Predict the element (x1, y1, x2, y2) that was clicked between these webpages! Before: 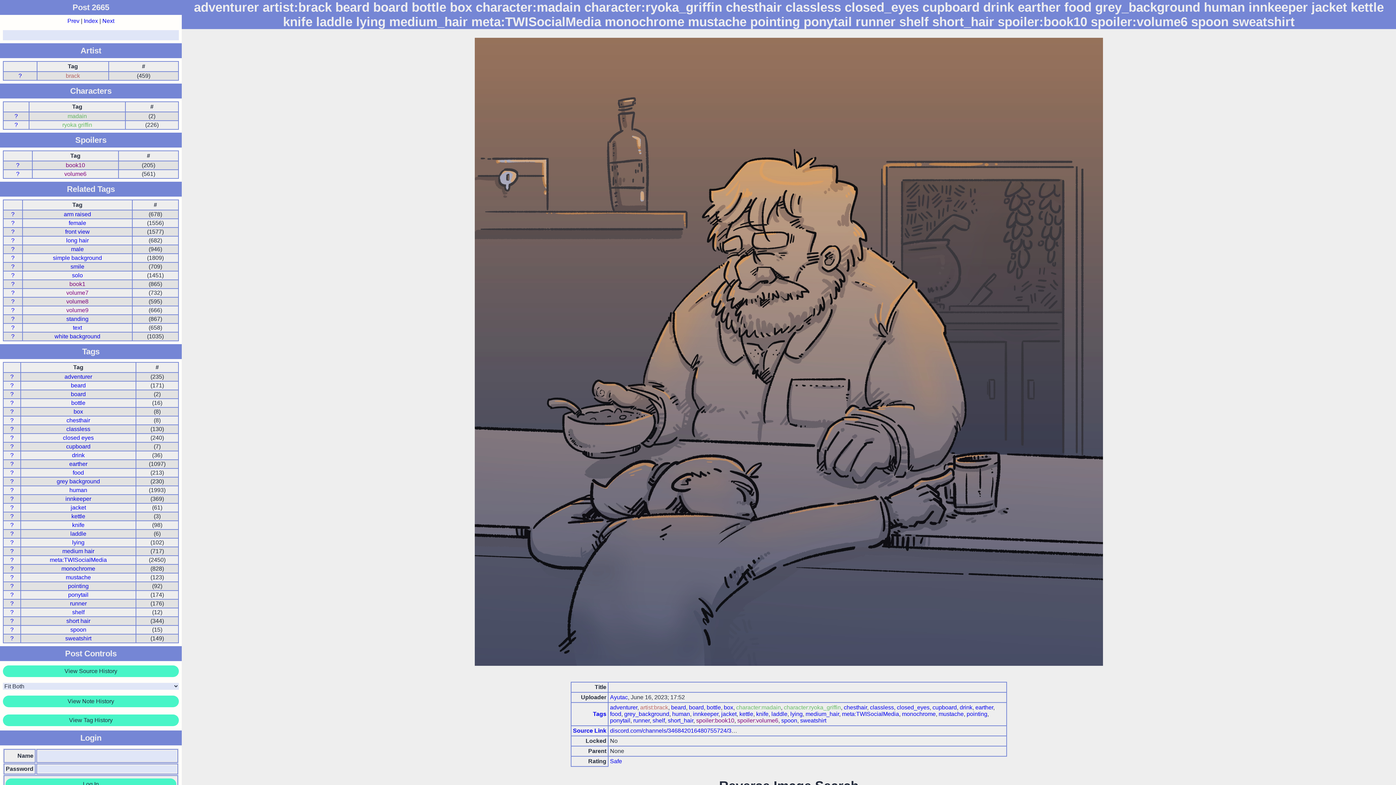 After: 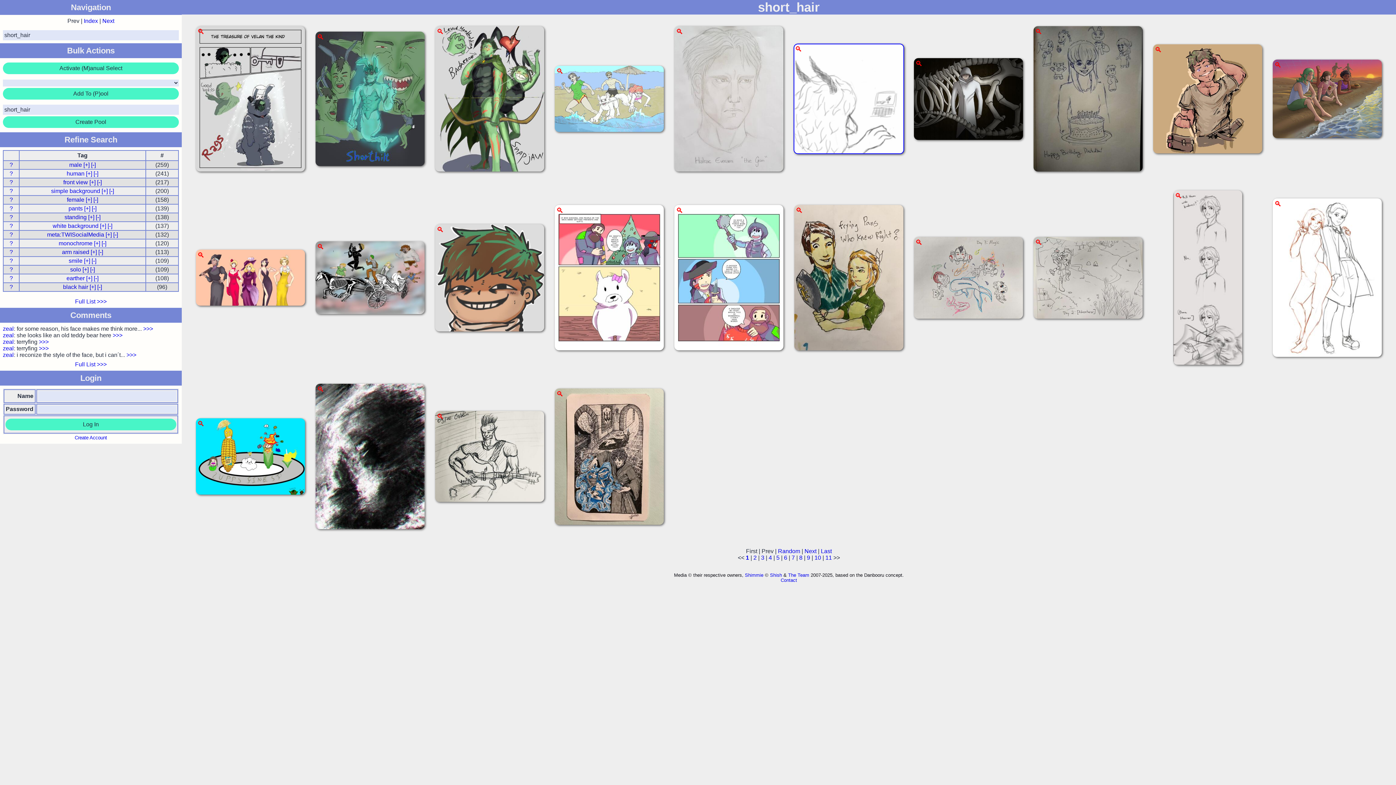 Action: bbox: (668, 717, 693, 724) label: short_hair